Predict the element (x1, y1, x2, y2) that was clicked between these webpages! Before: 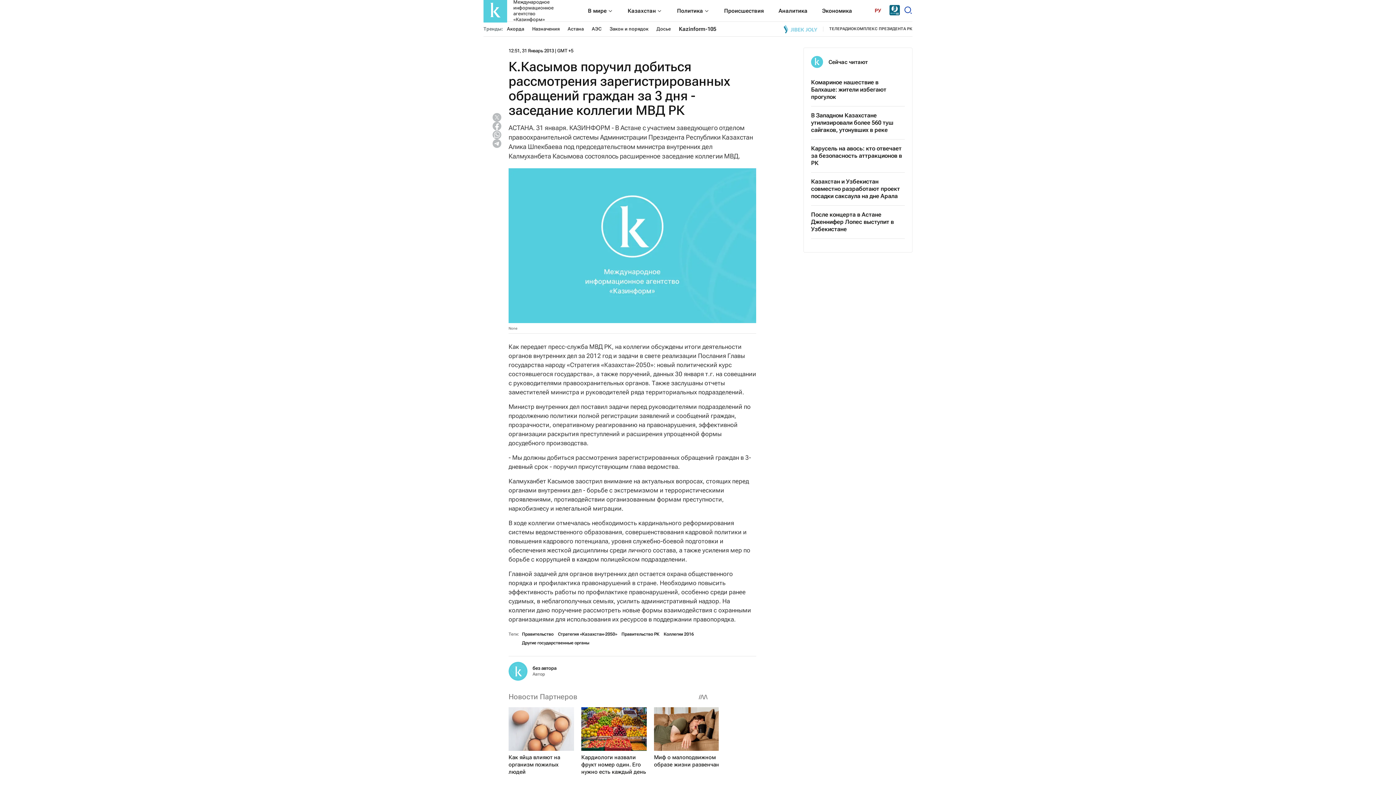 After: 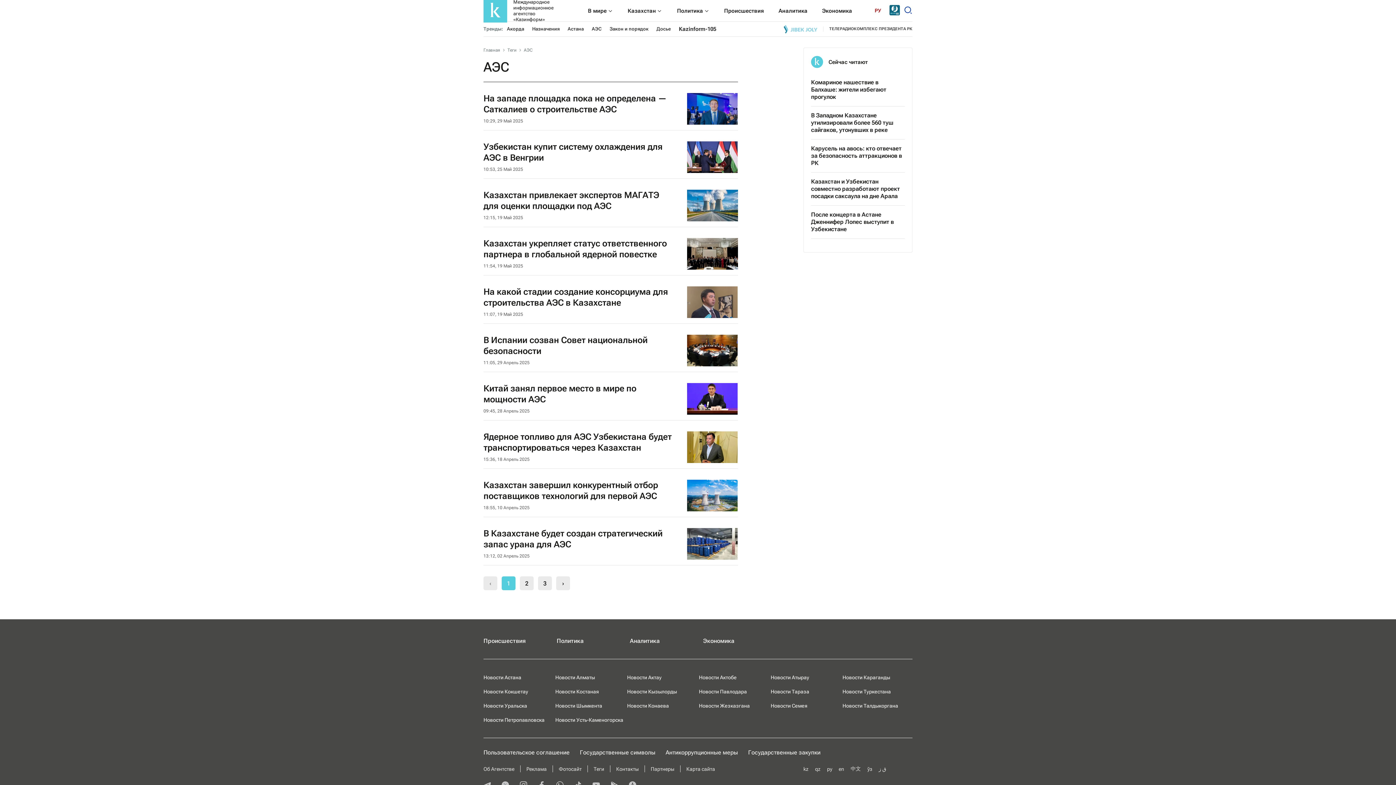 Action: bbox: (591, 26, 601, 31) label: АЭС